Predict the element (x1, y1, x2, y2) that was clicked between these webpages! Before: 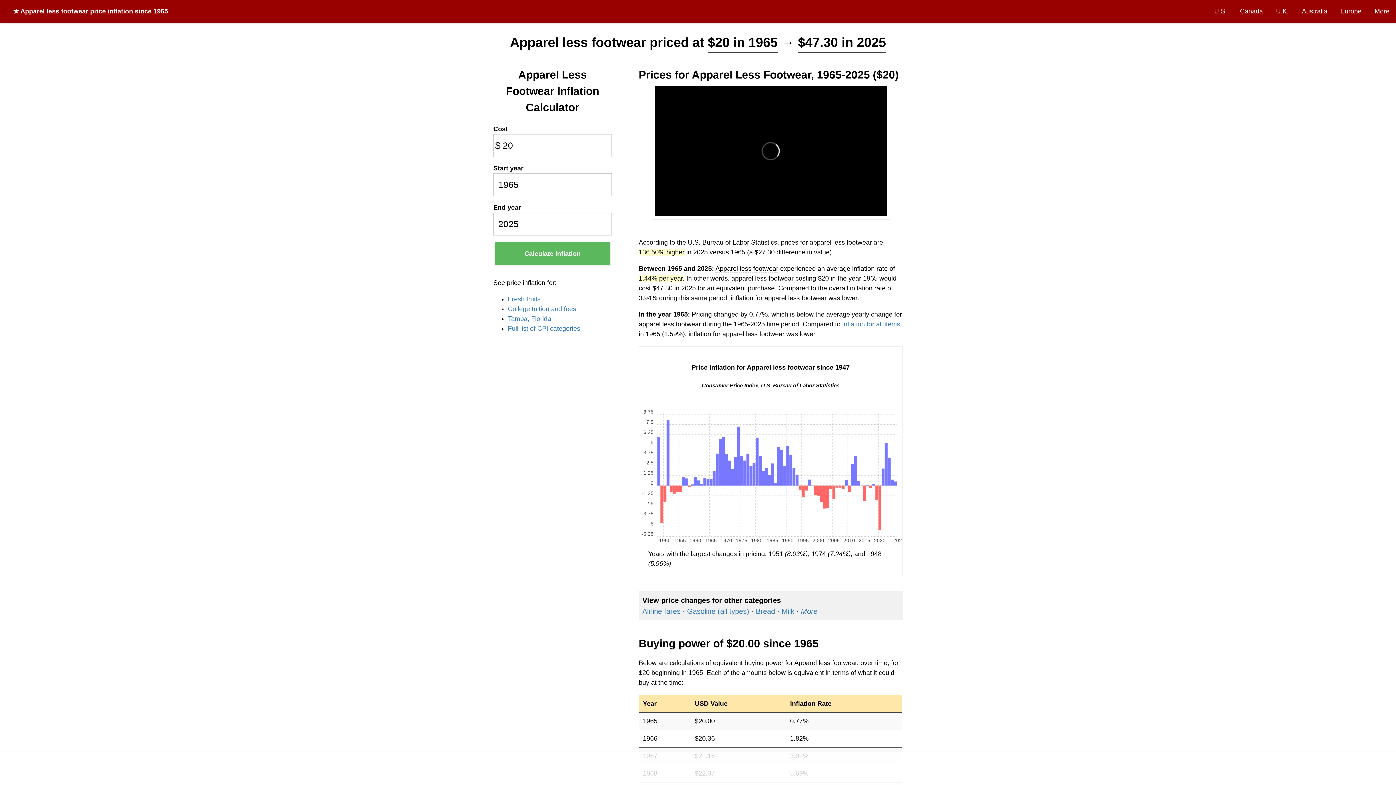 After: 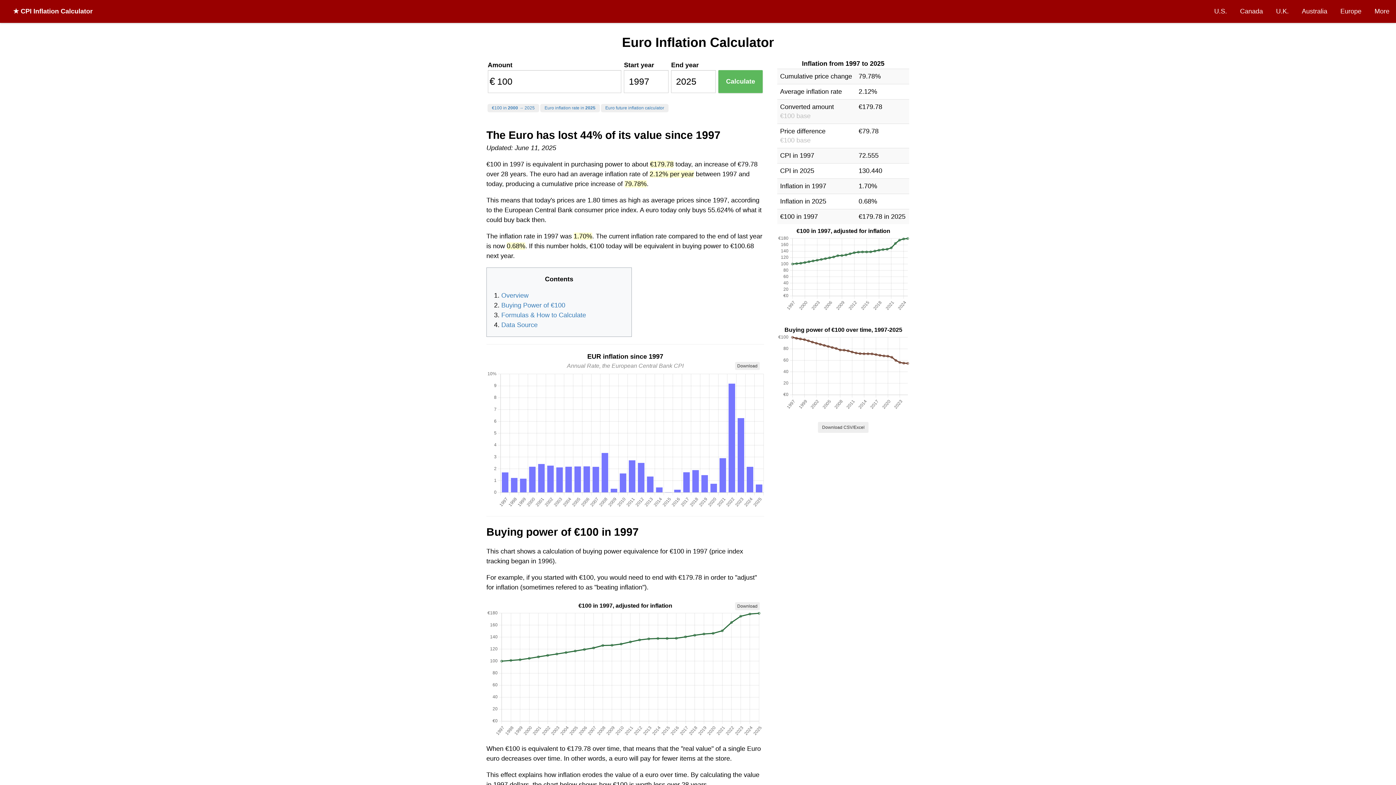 Action: label: Europe bbox: (1334, 0, 1368, 22)